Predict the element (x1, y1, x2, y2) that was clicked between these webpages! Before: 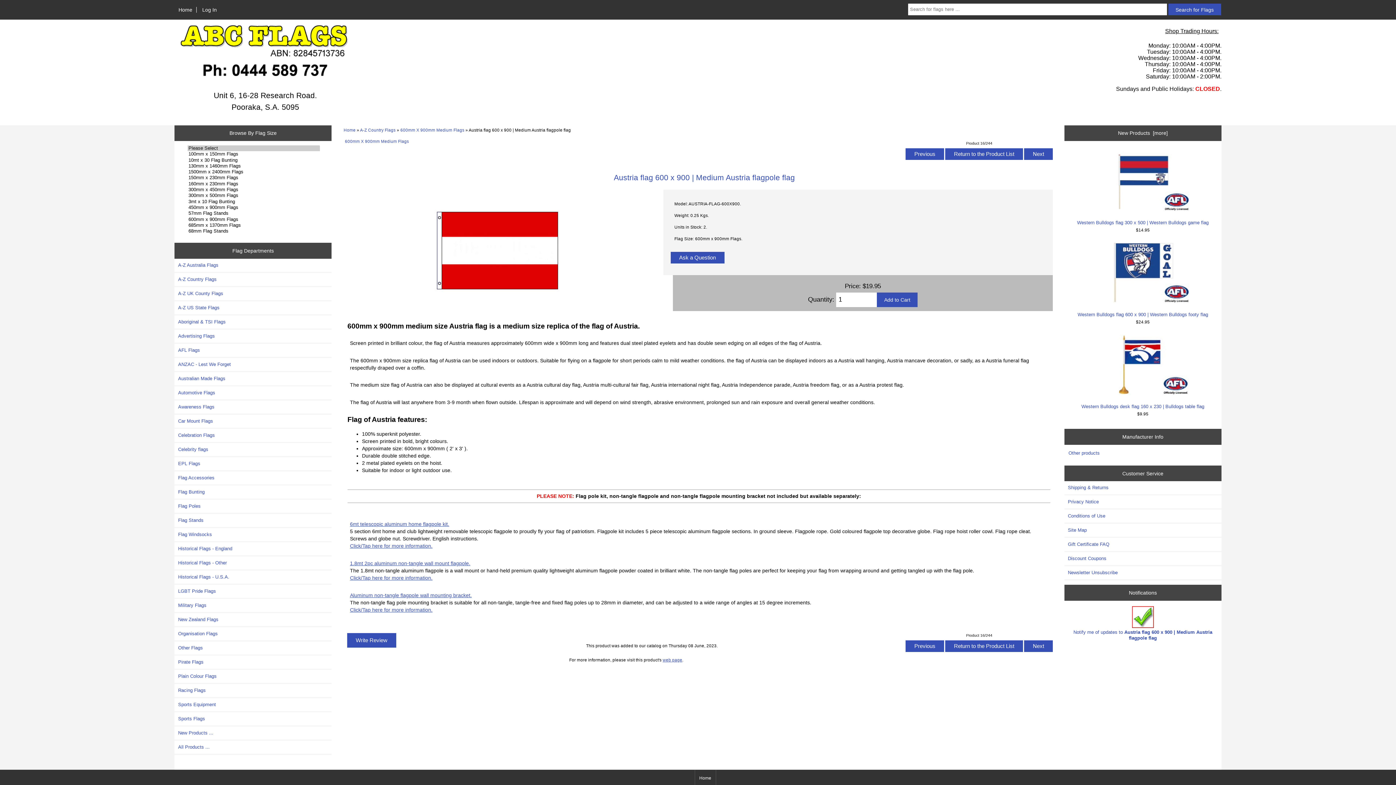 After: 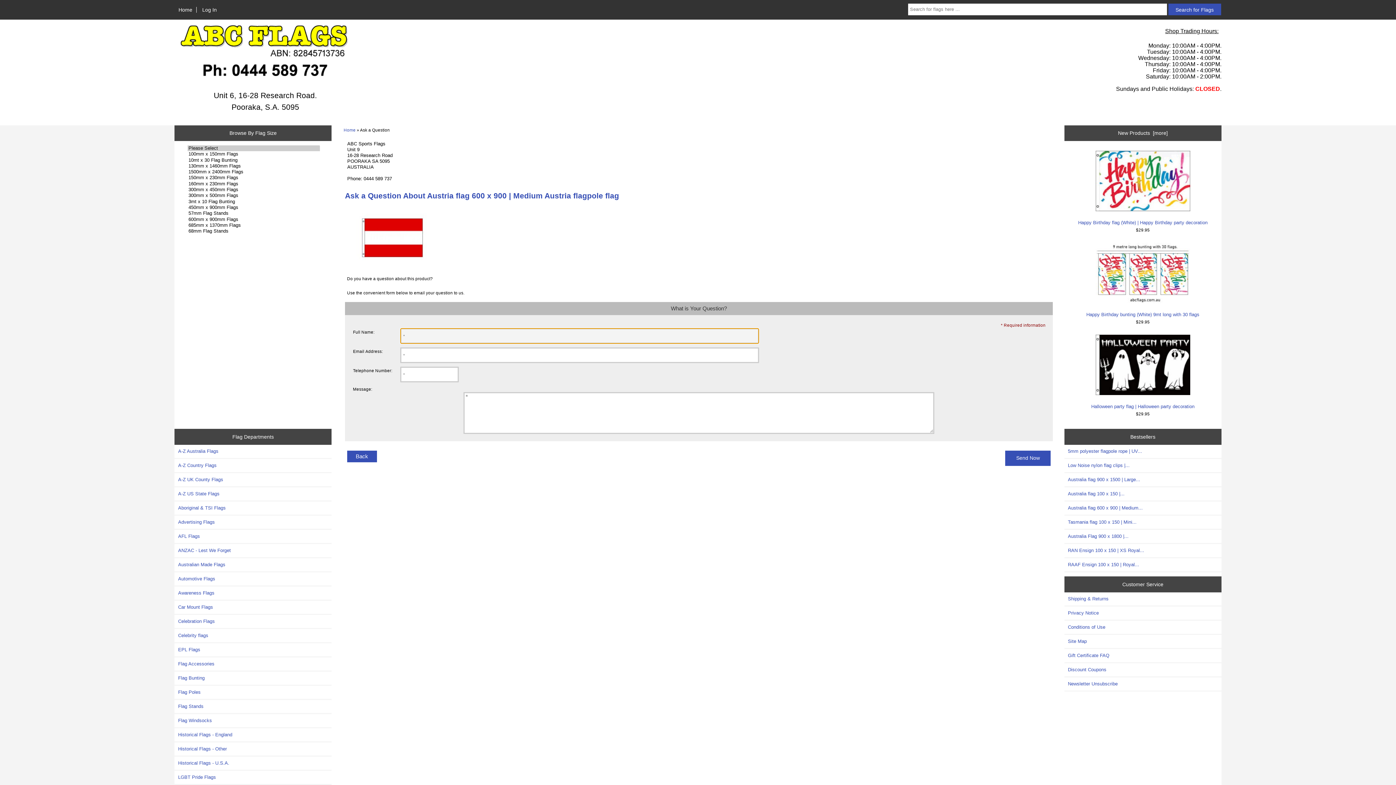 Action: label:  Ask a Question  bbox: (670, 255, 724, 260)